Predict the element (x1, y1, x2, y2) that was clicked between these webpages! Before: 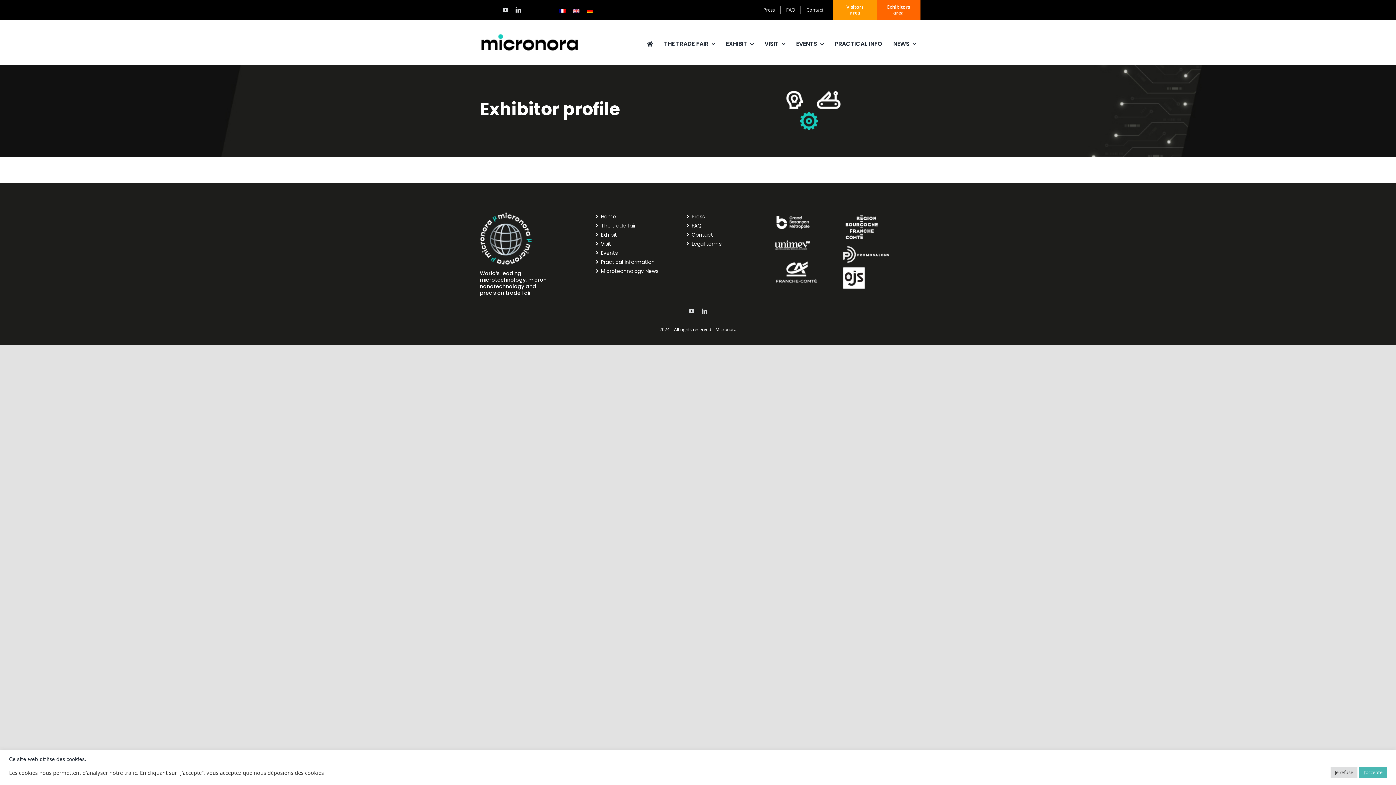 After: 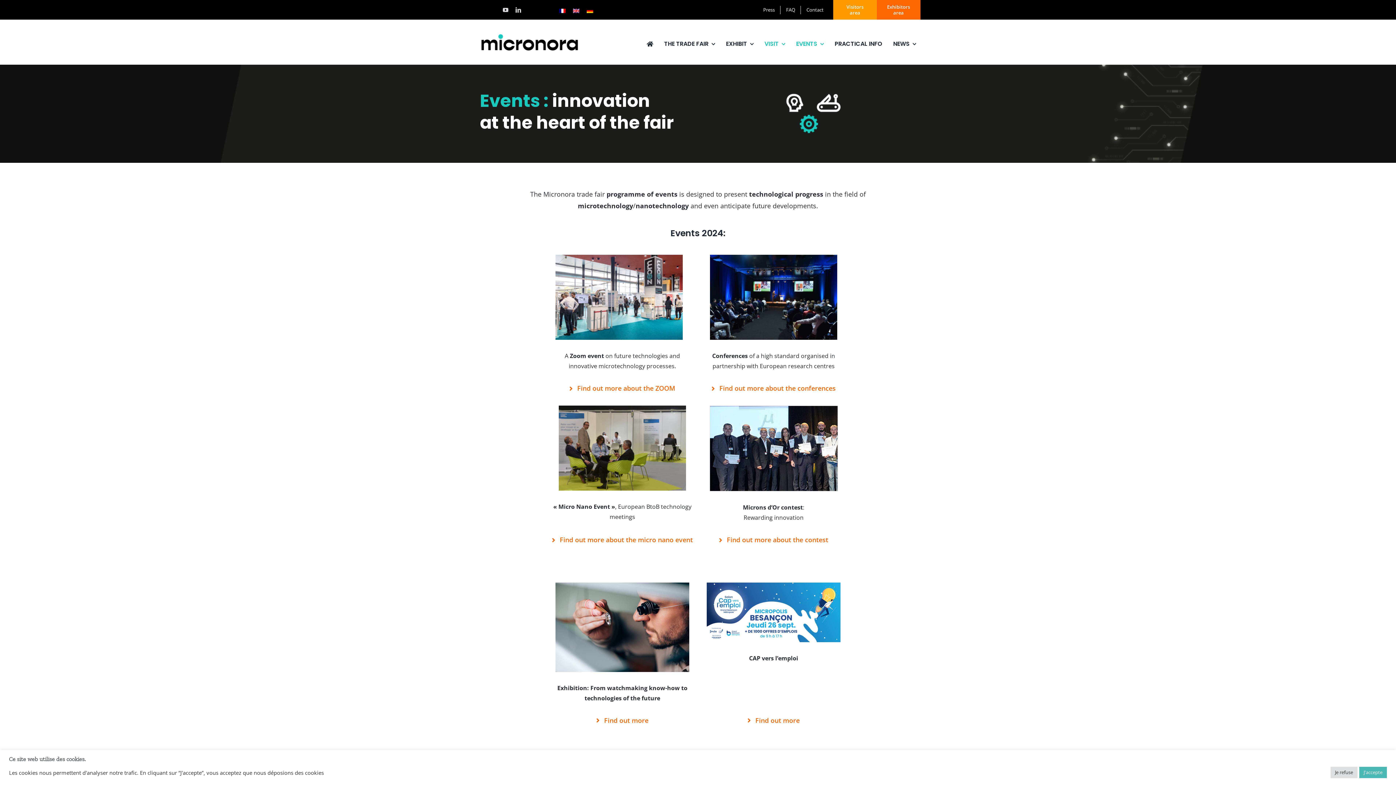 Action: bbox: (593, 248, 666, 257) label: Events